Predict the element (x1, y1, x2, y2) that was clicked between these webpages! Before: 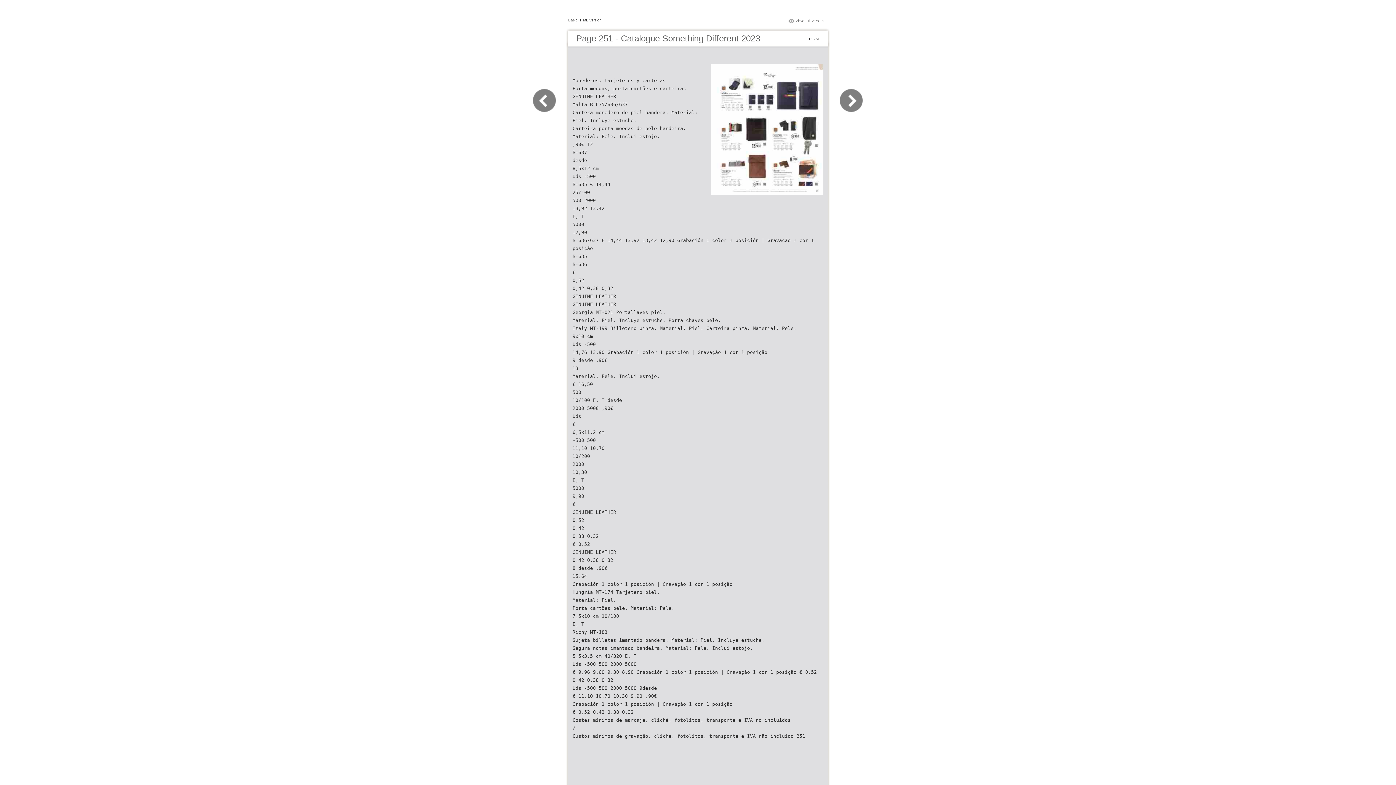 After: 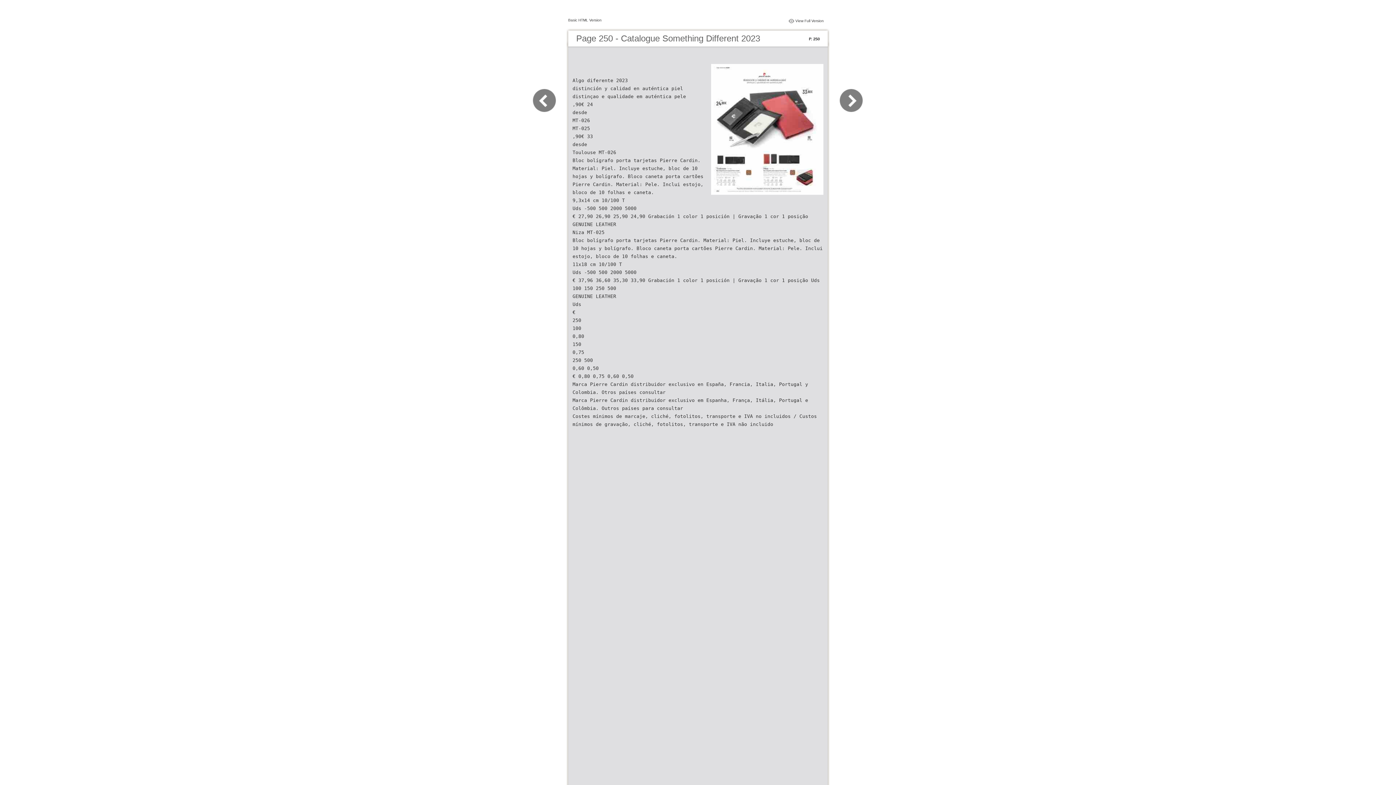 Action: bbox: (532, 109, 565, 116)